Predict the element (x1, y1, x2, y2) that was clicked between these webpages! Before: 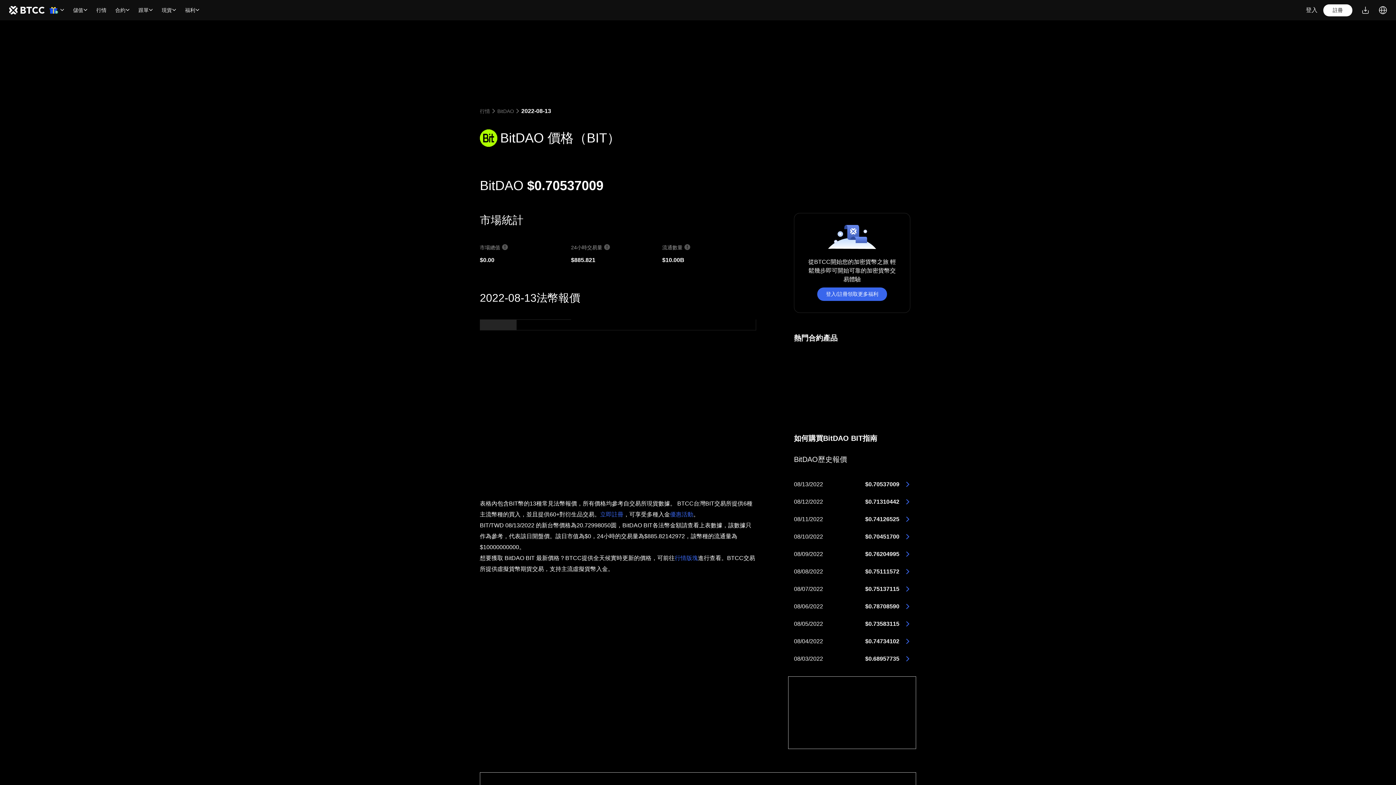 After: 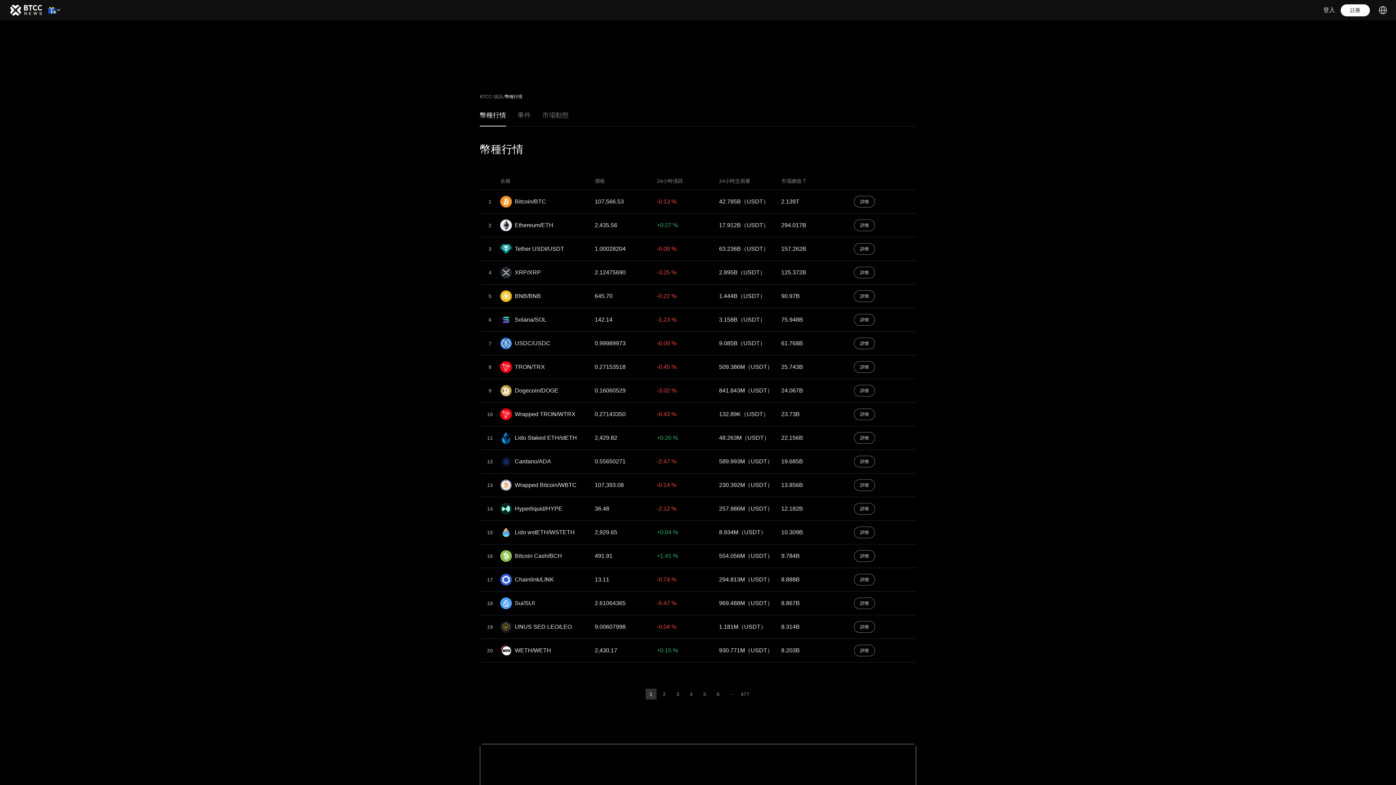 Action: bbox: (480, 107, 490, 114) label: 行情